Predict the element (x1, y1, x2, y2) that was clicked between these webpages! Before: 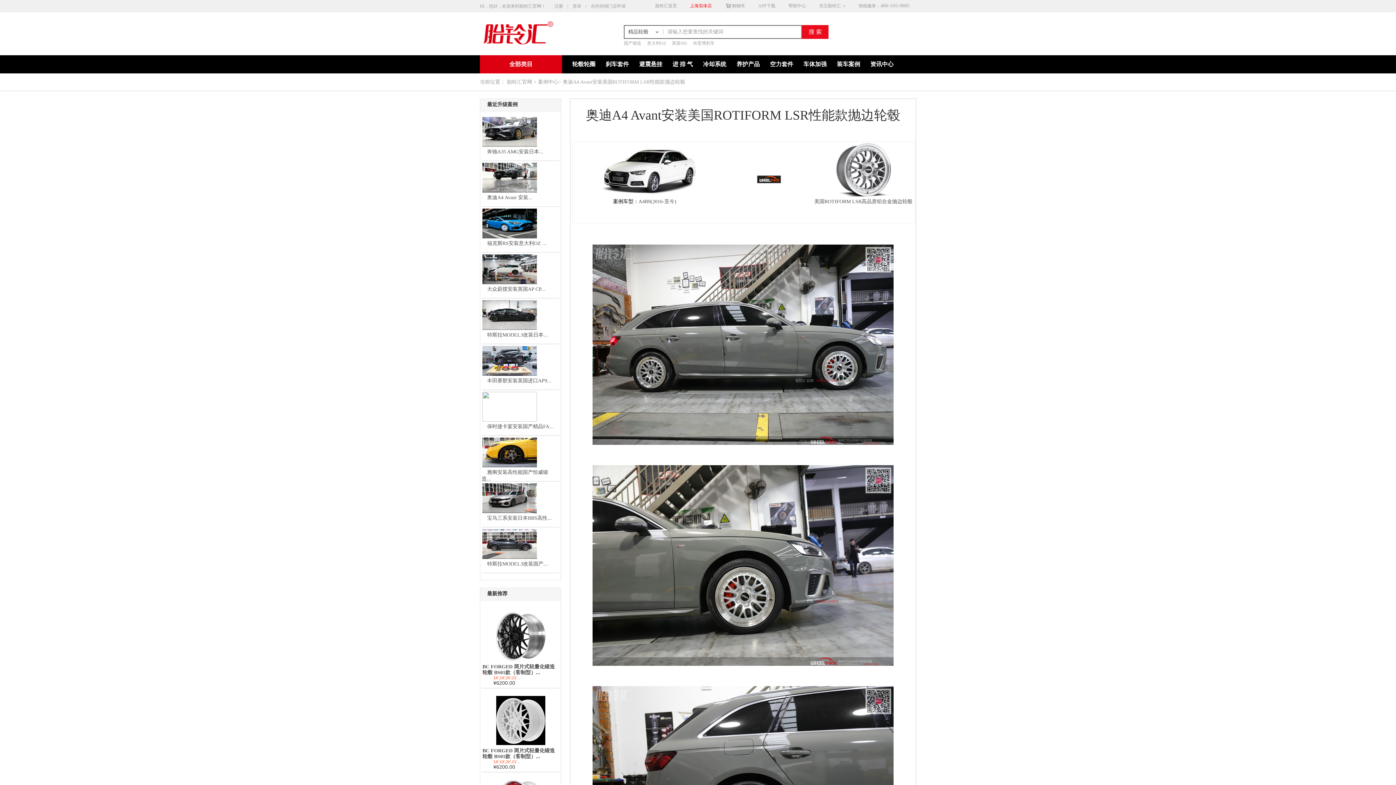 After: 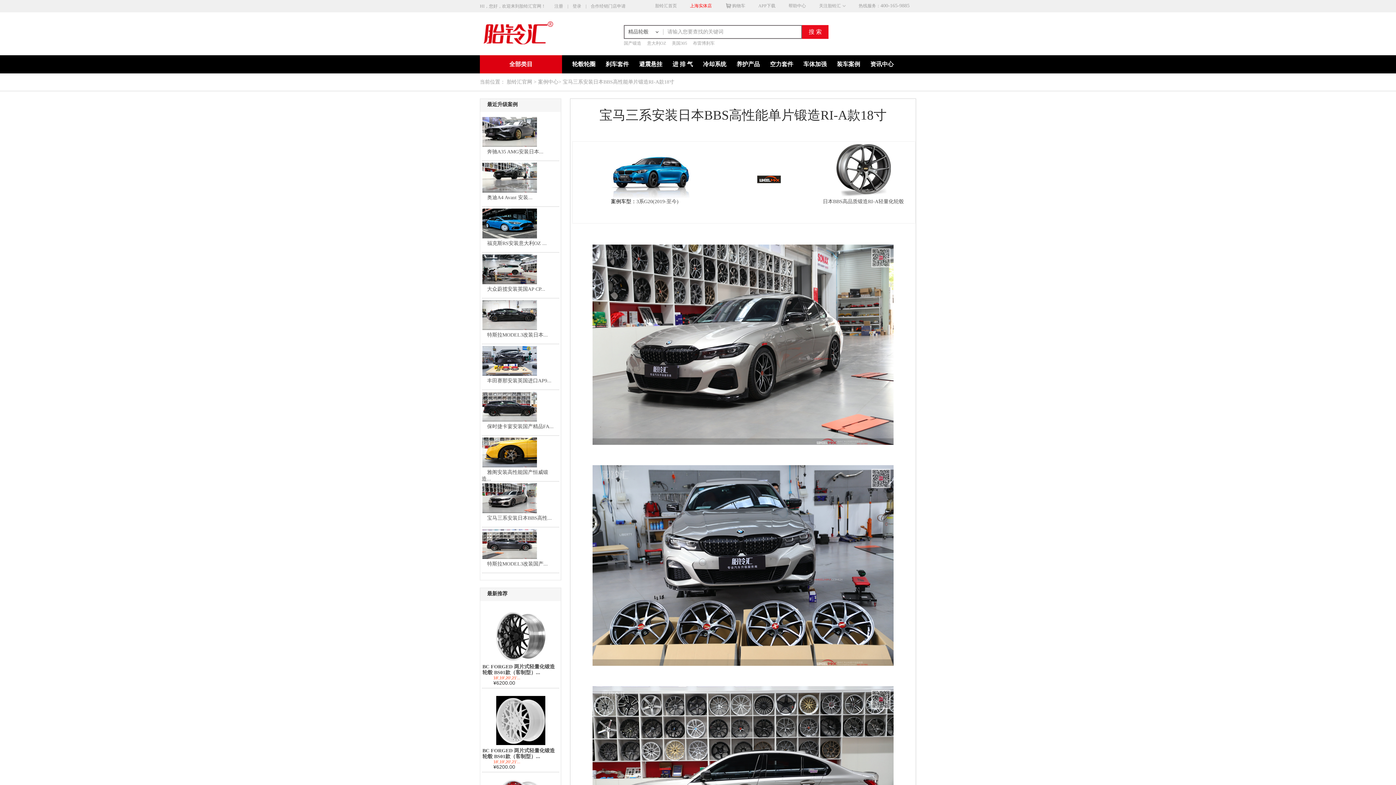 Action: bbox: (482, 483, 537, 489)